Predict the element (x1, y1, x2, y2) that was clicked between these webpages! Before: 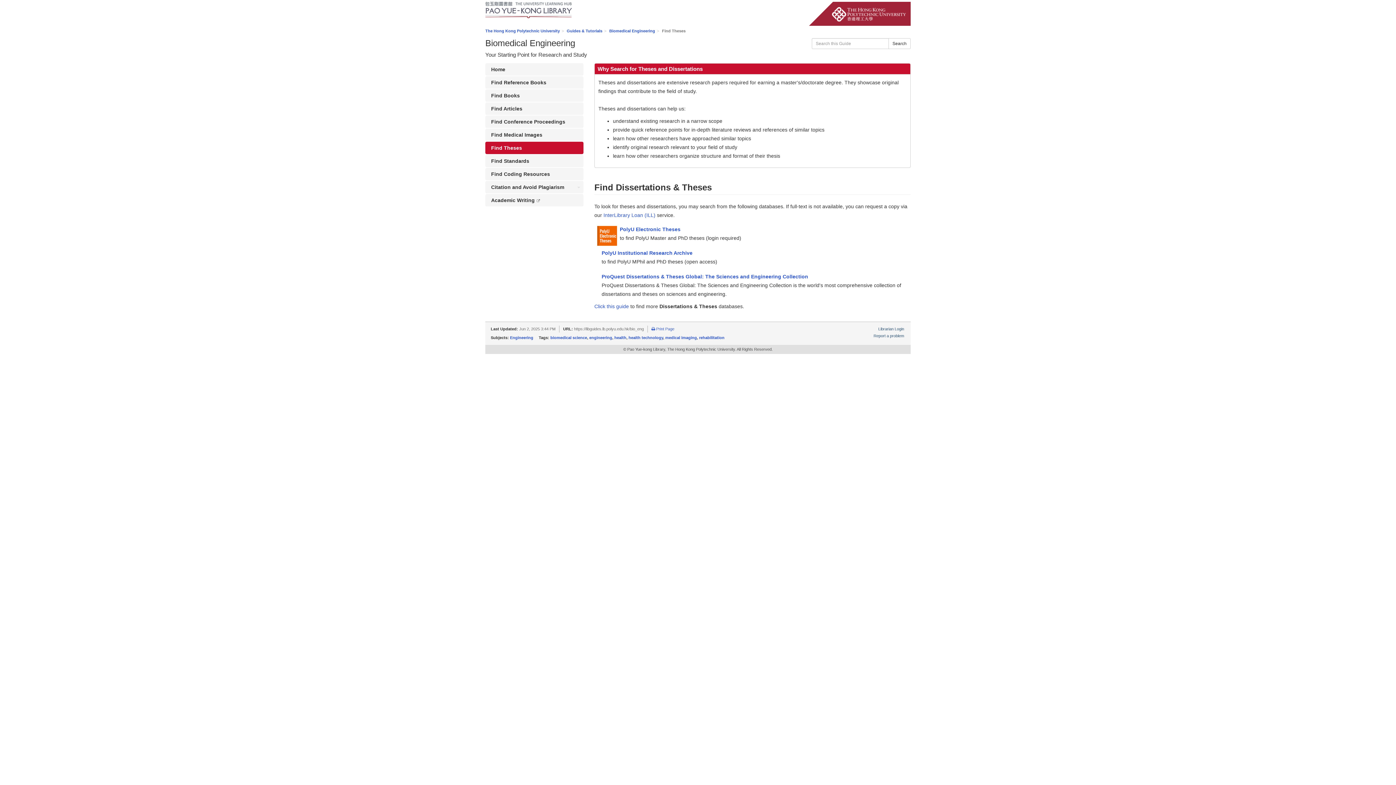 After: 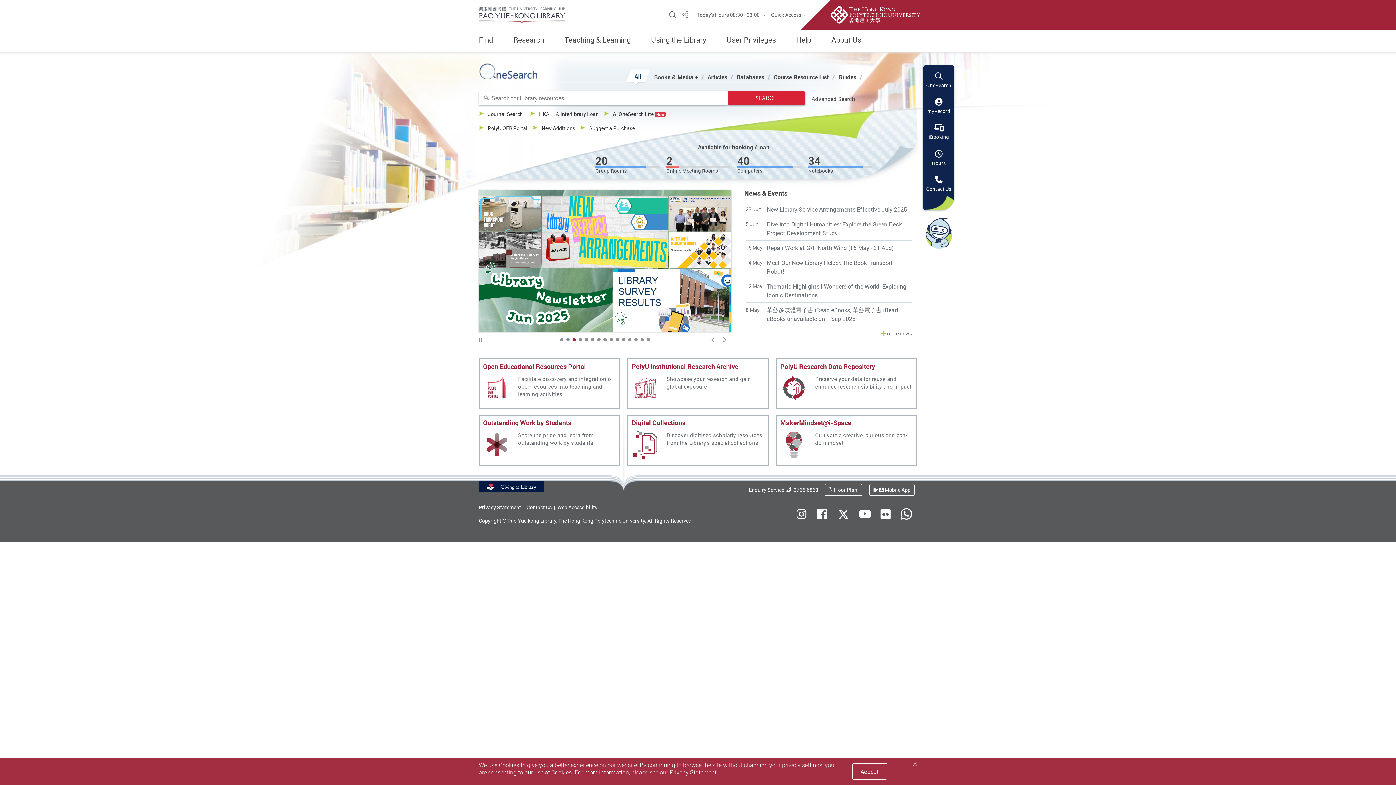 Action: label: The Hong Kong Polytechnic University bbox: (485, 28, 560, 32)